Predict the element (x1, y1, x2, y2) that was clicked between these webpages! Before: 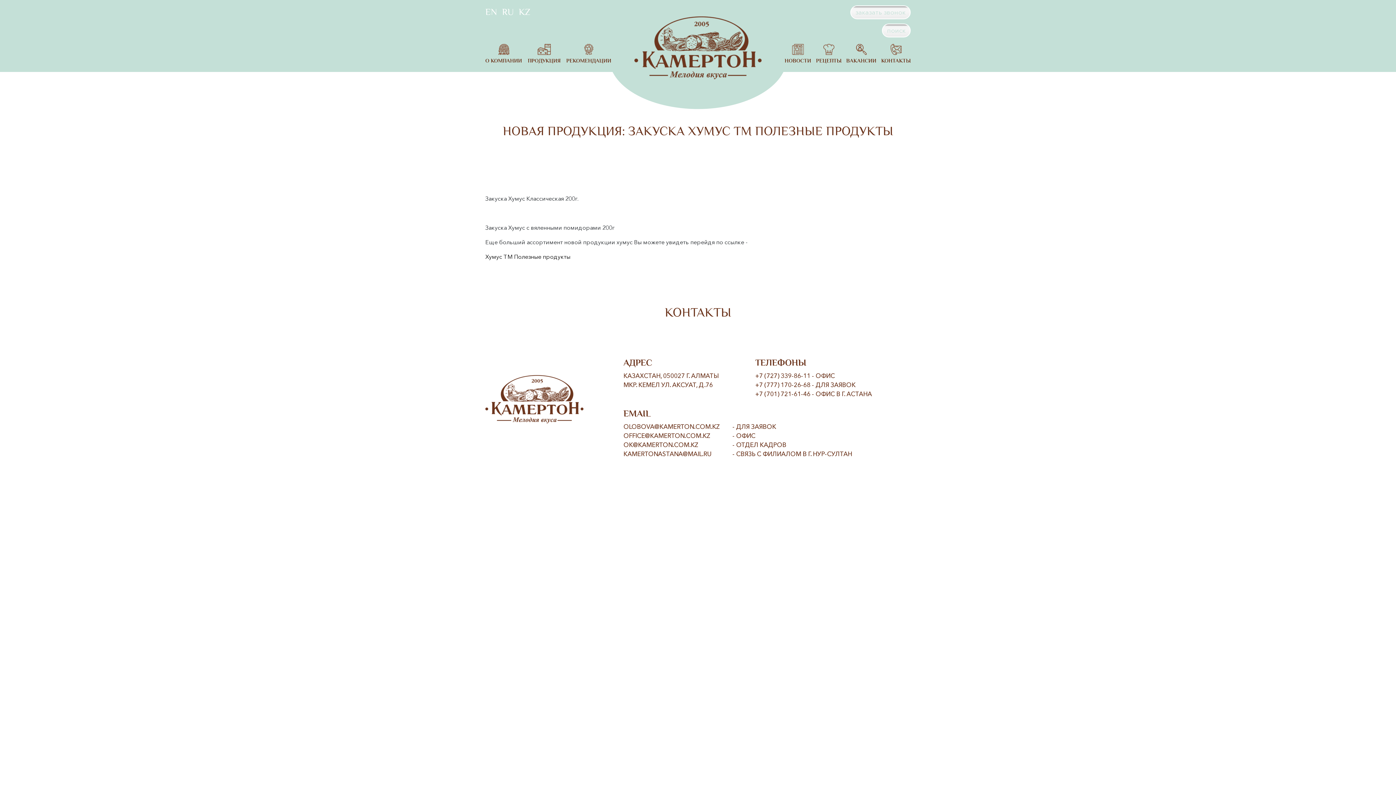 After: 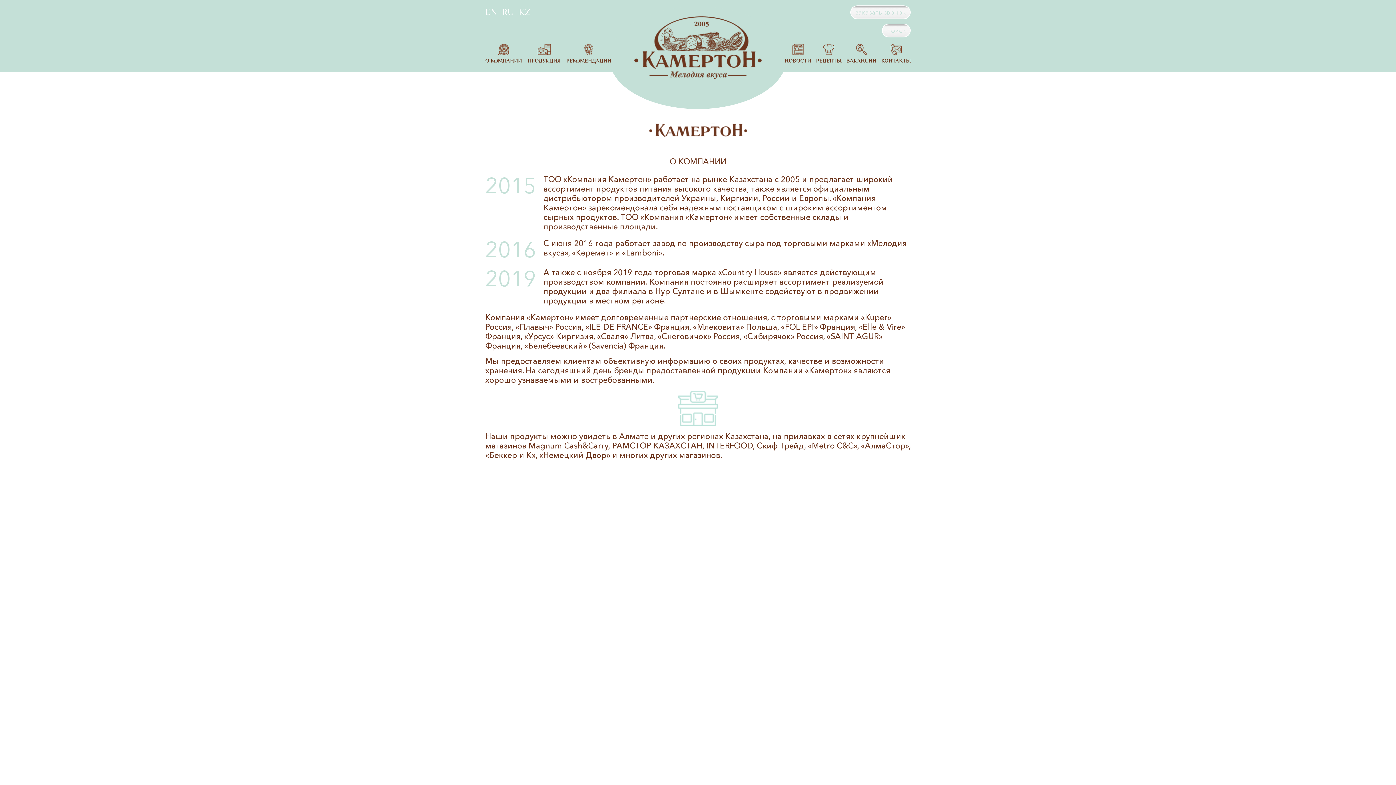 Action: bbox: (485, 43, 522, 71) label: О КОМПАНИИ